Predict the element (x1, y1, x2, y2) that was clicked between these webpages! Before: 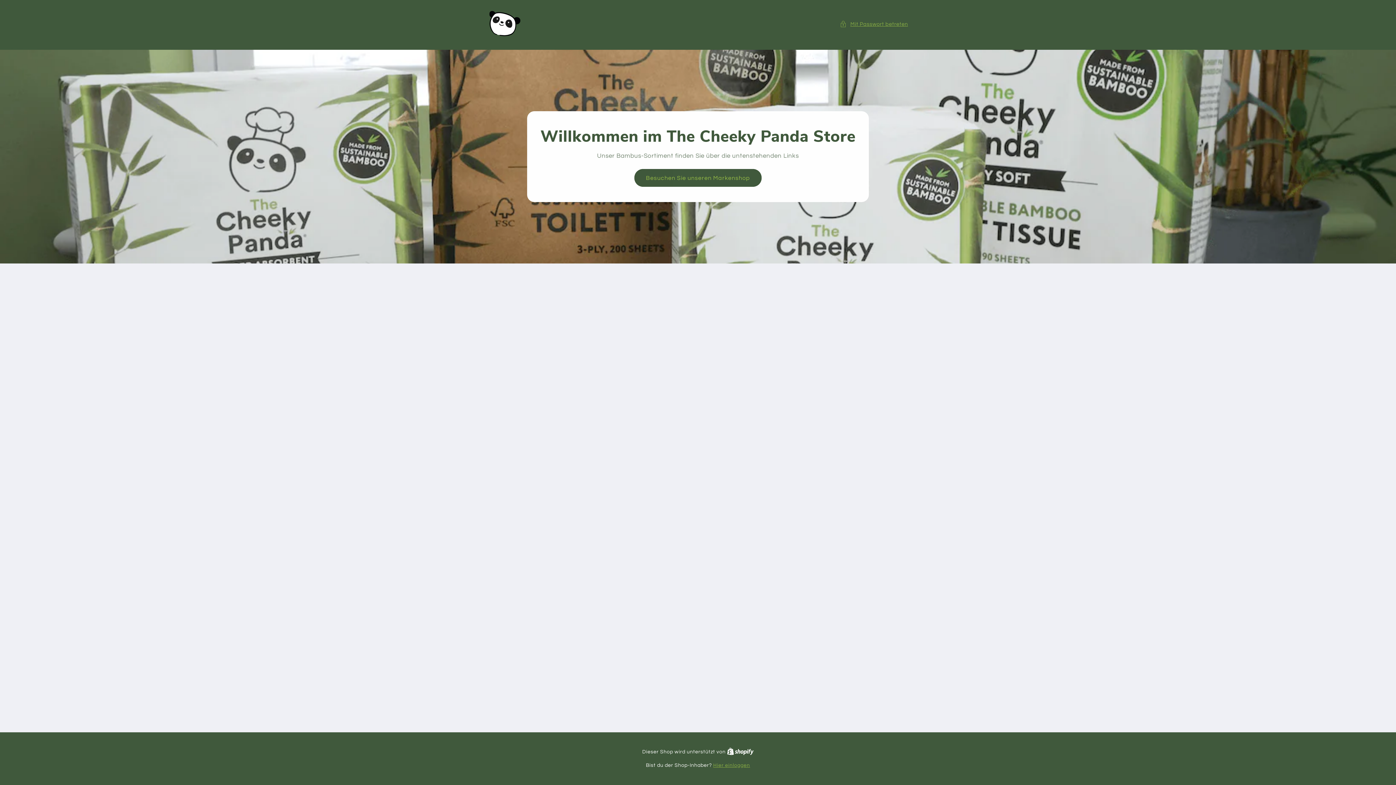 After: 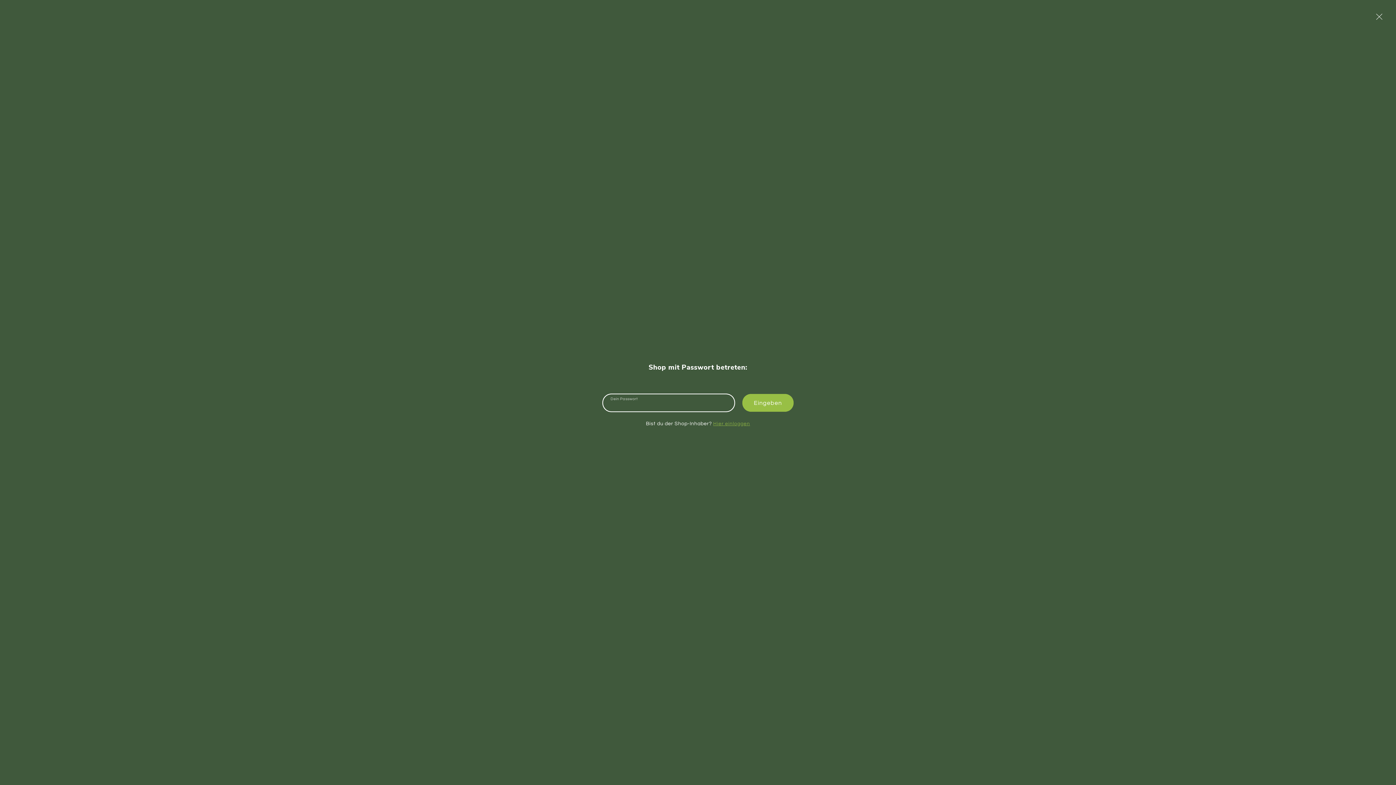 Action: label: Mit Passwort betreten bbox: (839, 19, 908, 28)